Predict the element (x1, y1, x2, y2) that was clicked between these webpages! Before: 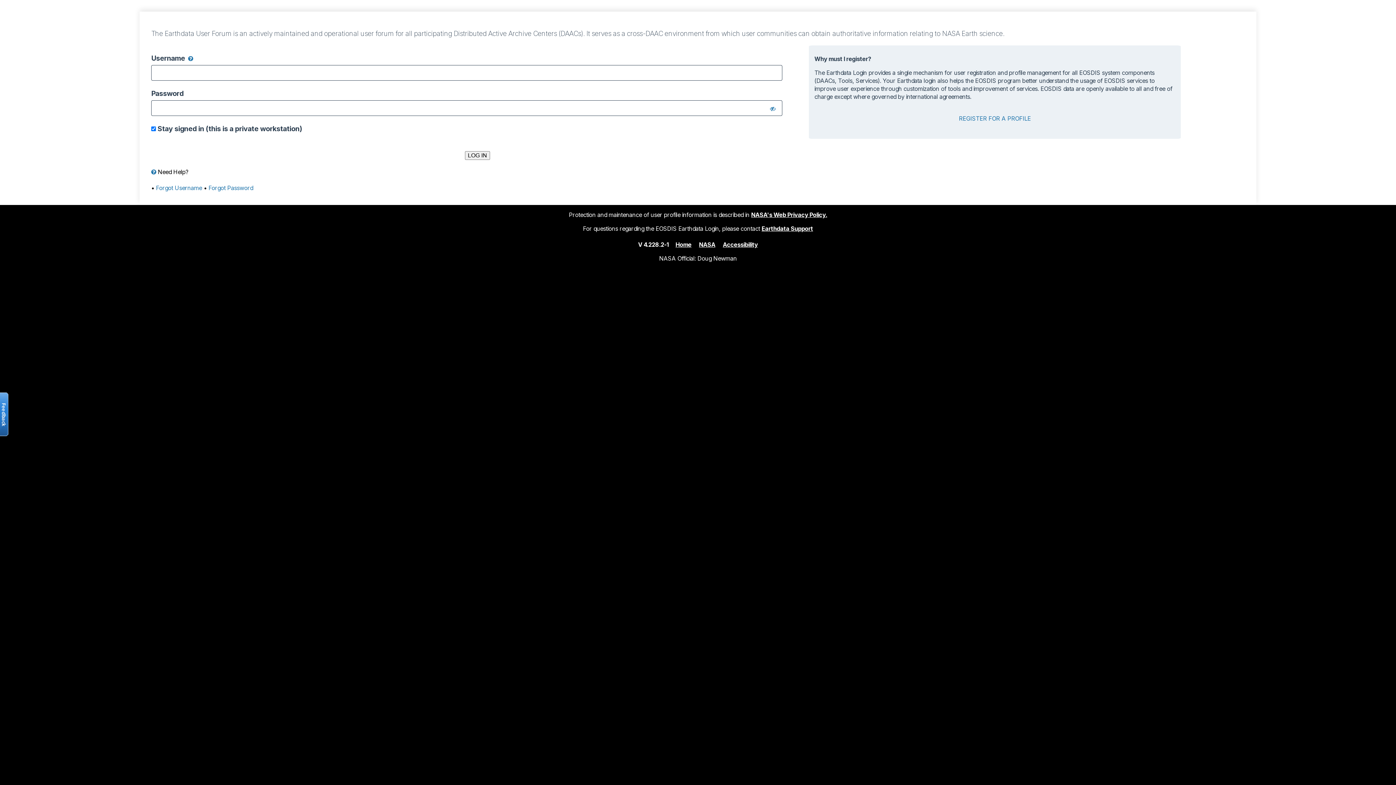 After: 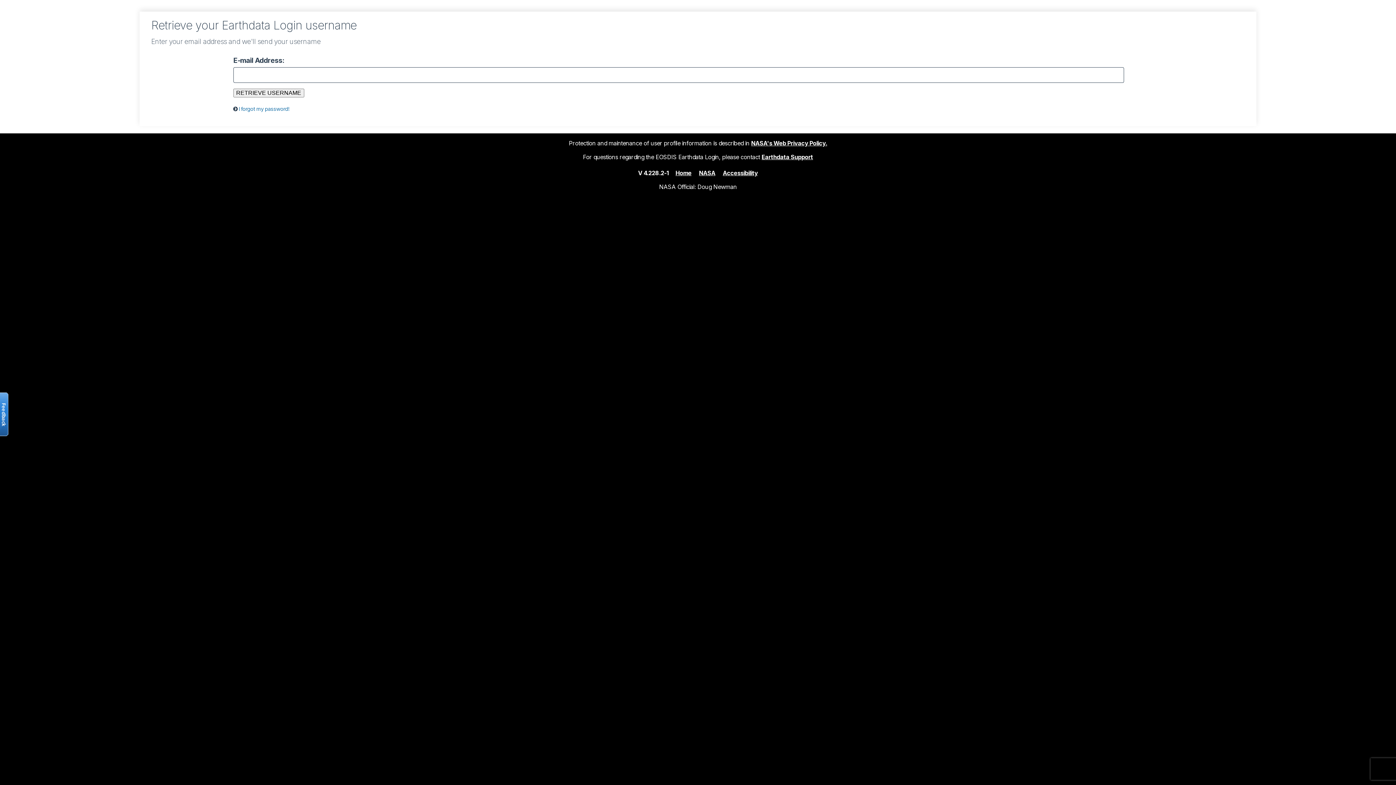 Action: bbox: (156, 184, 202, 191) label: Forgot Username